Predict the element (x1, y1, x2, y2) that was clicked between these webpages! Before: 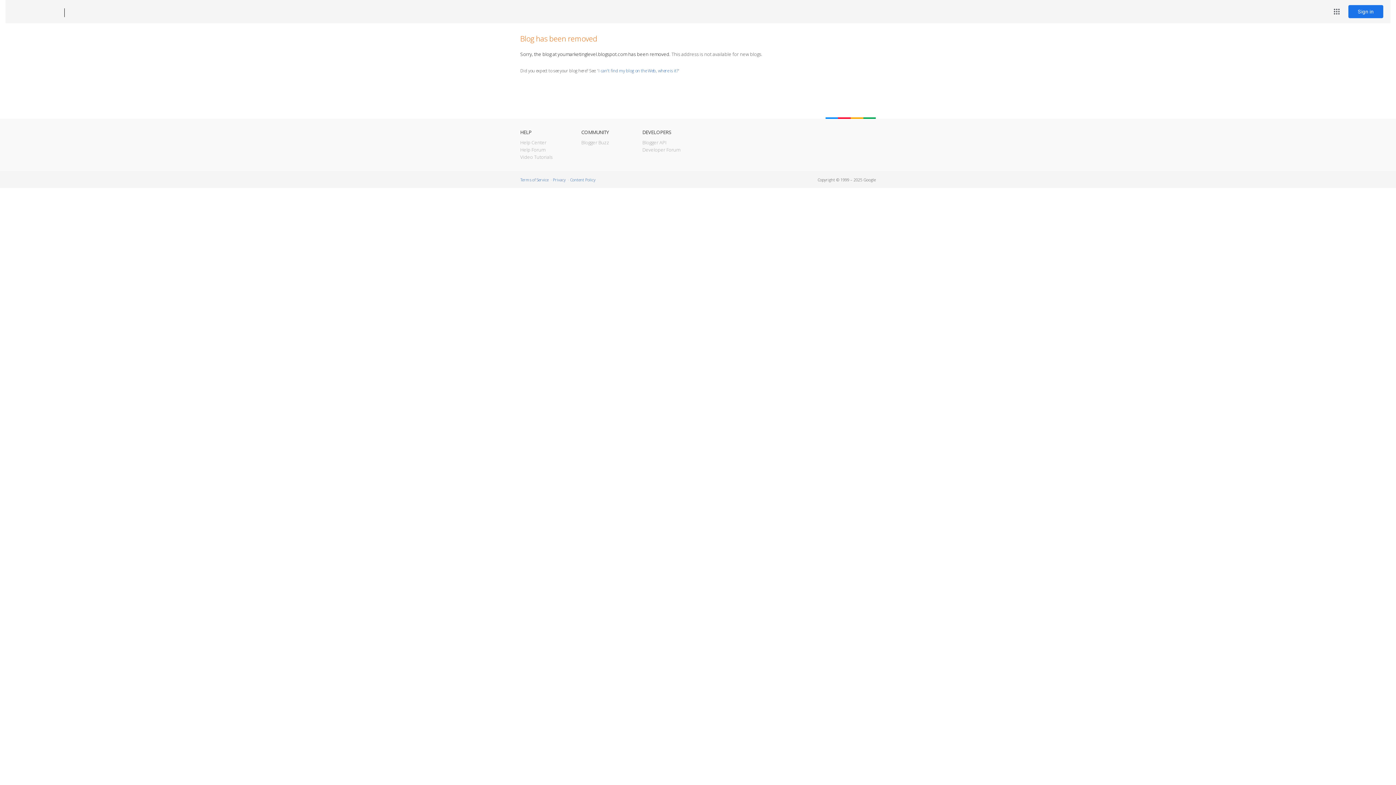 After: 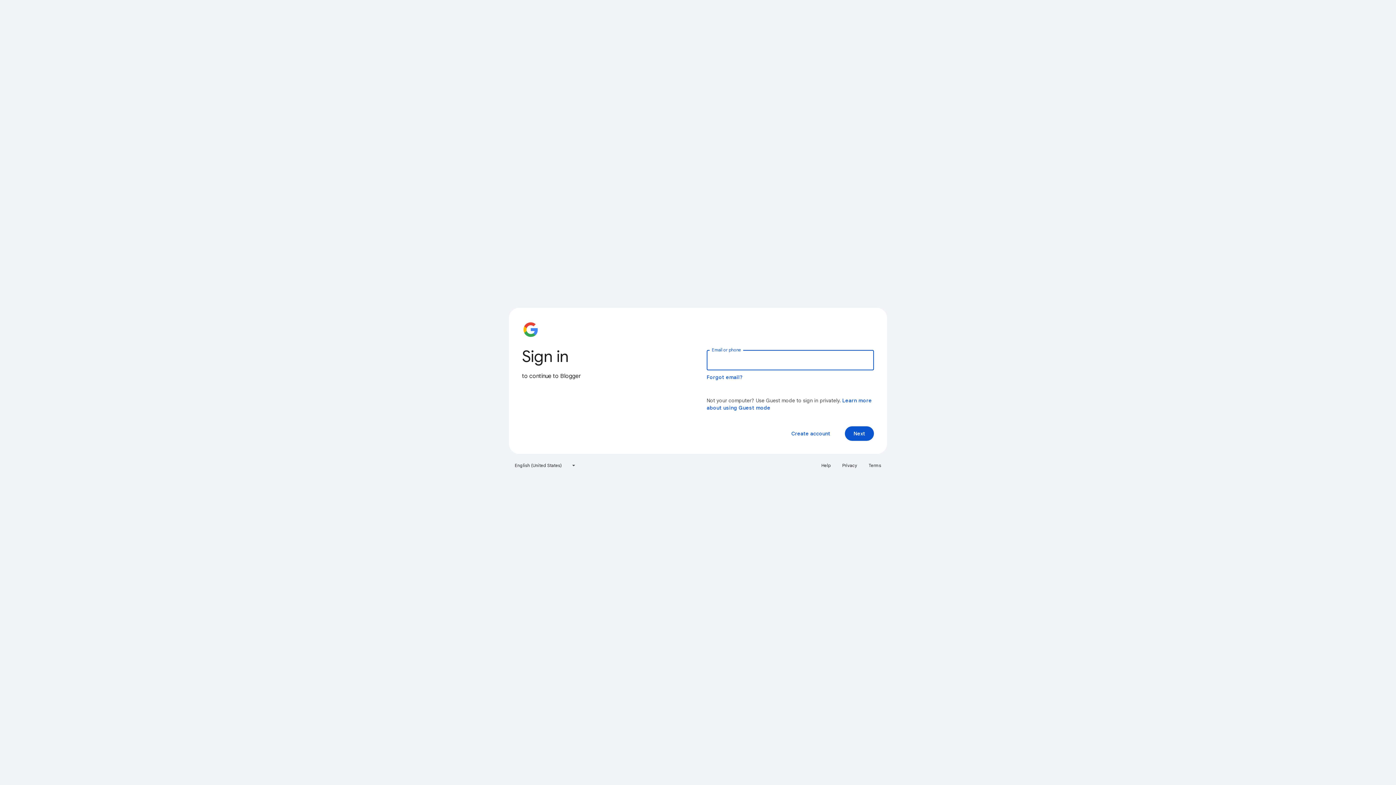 Action: label: Sign in bbox: (1348, 5, 1383, 18)